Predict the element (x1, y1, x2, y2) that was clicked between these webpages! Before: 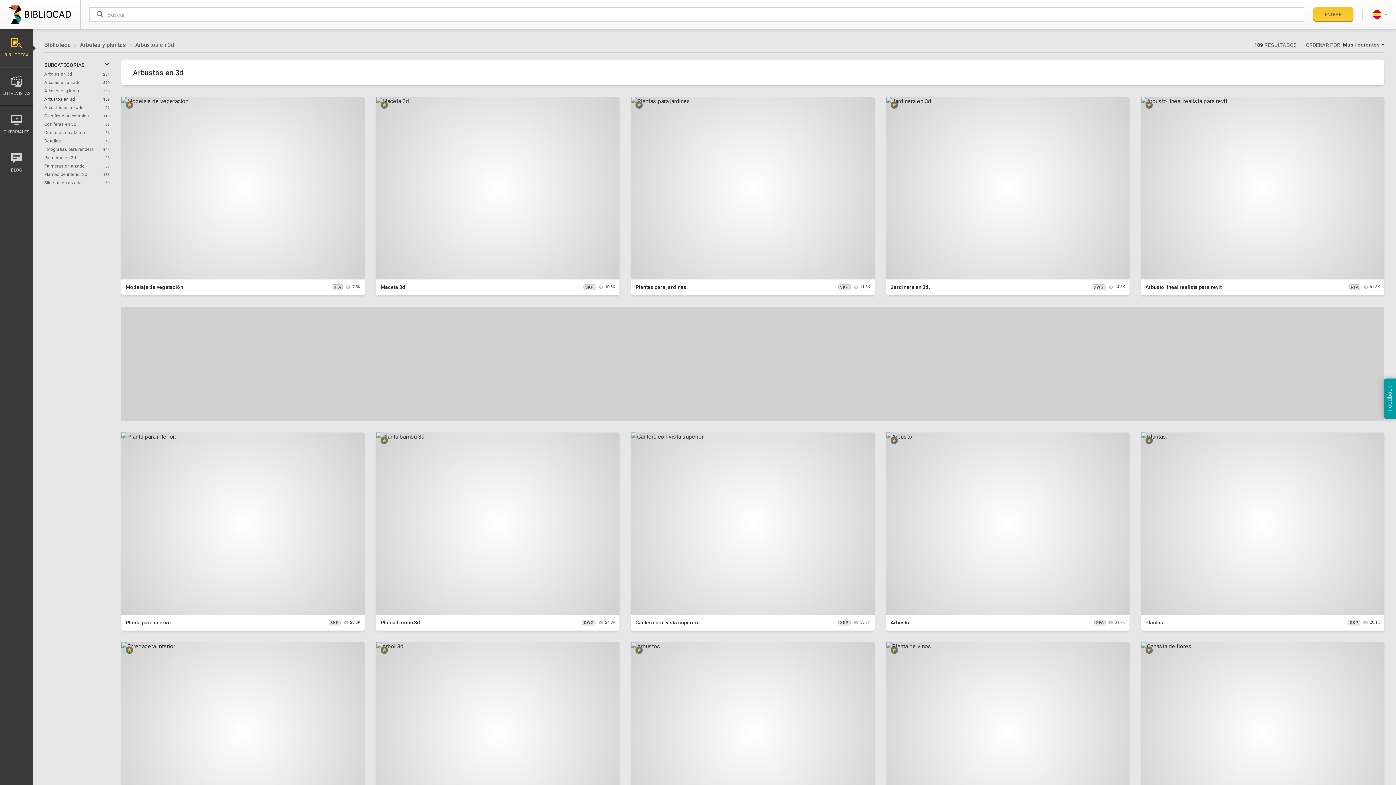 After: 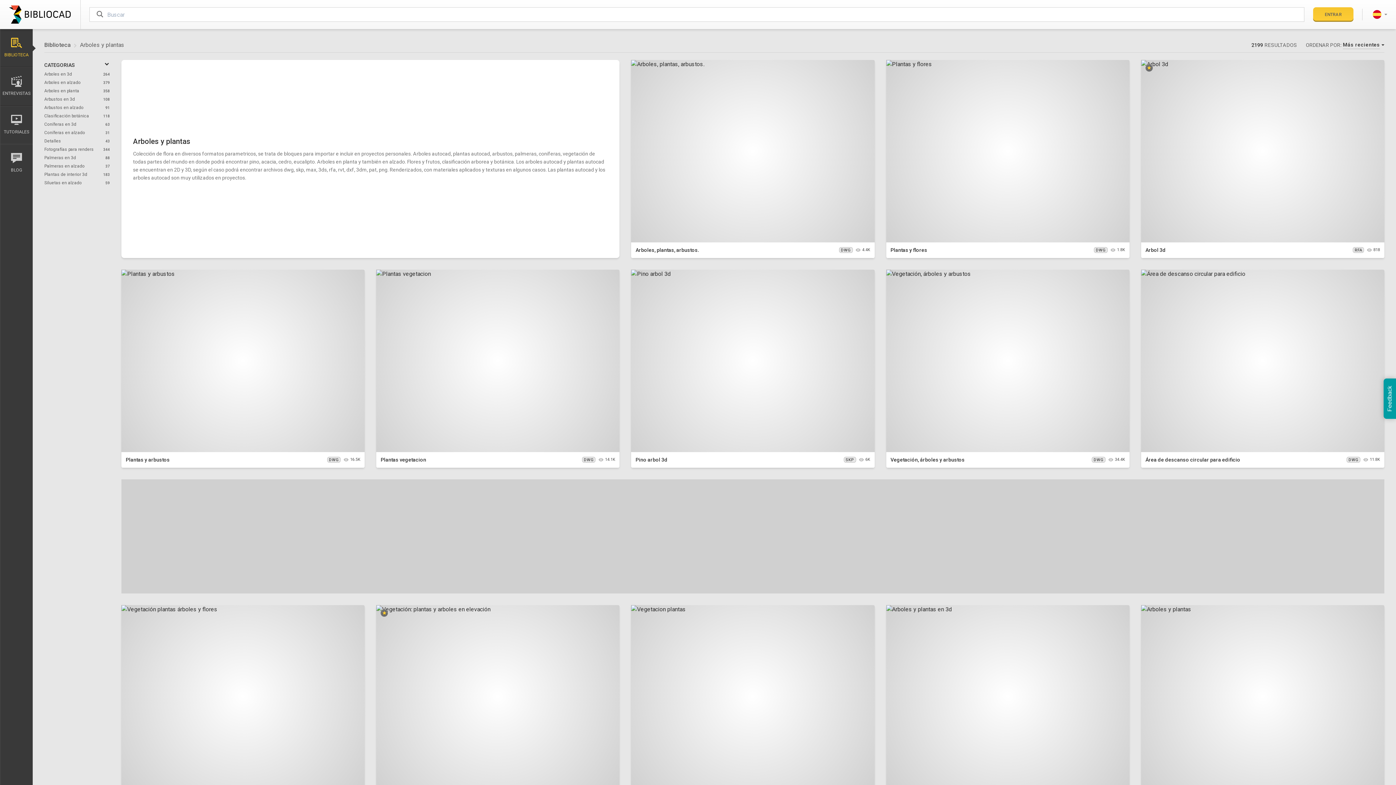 Action: bbox: (80, 41, 126, 48) label: Arboles y plantas